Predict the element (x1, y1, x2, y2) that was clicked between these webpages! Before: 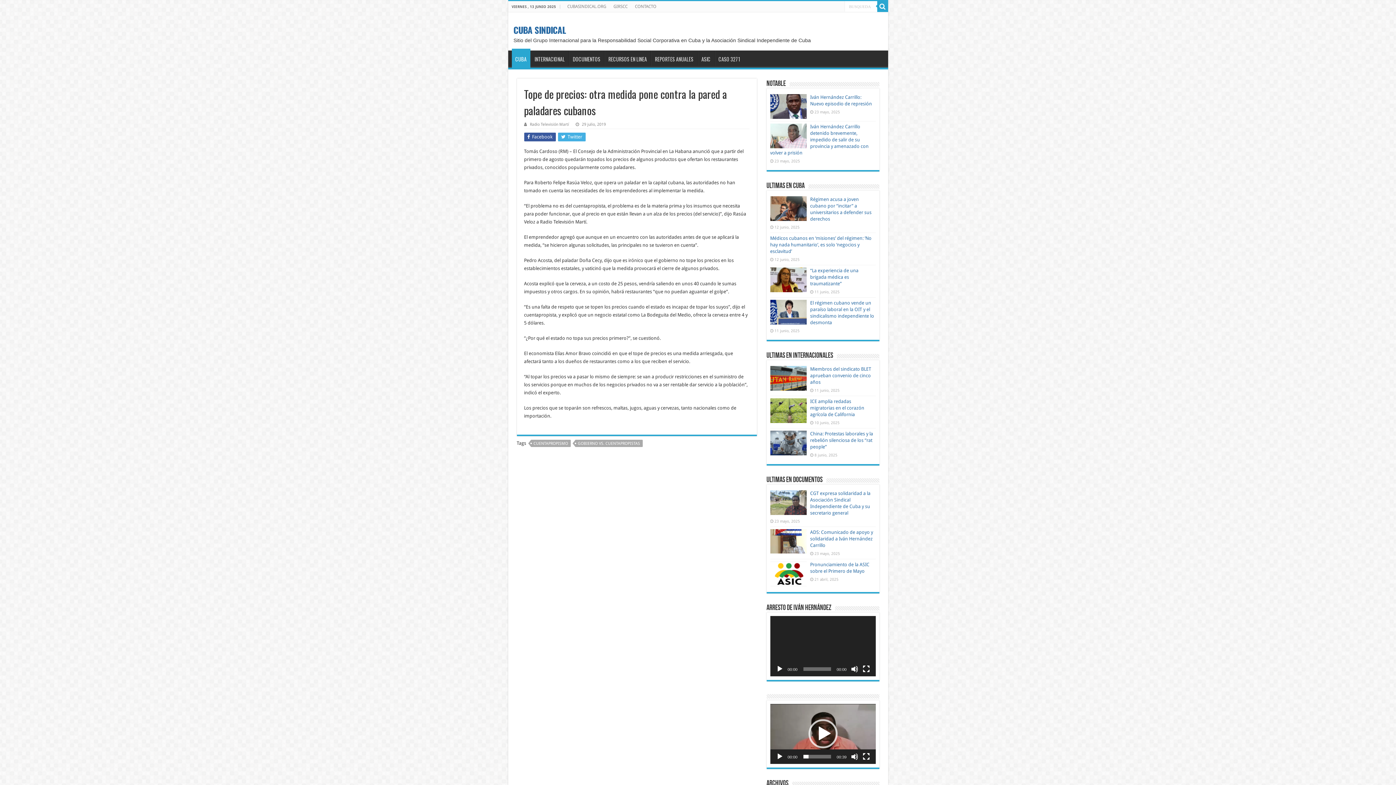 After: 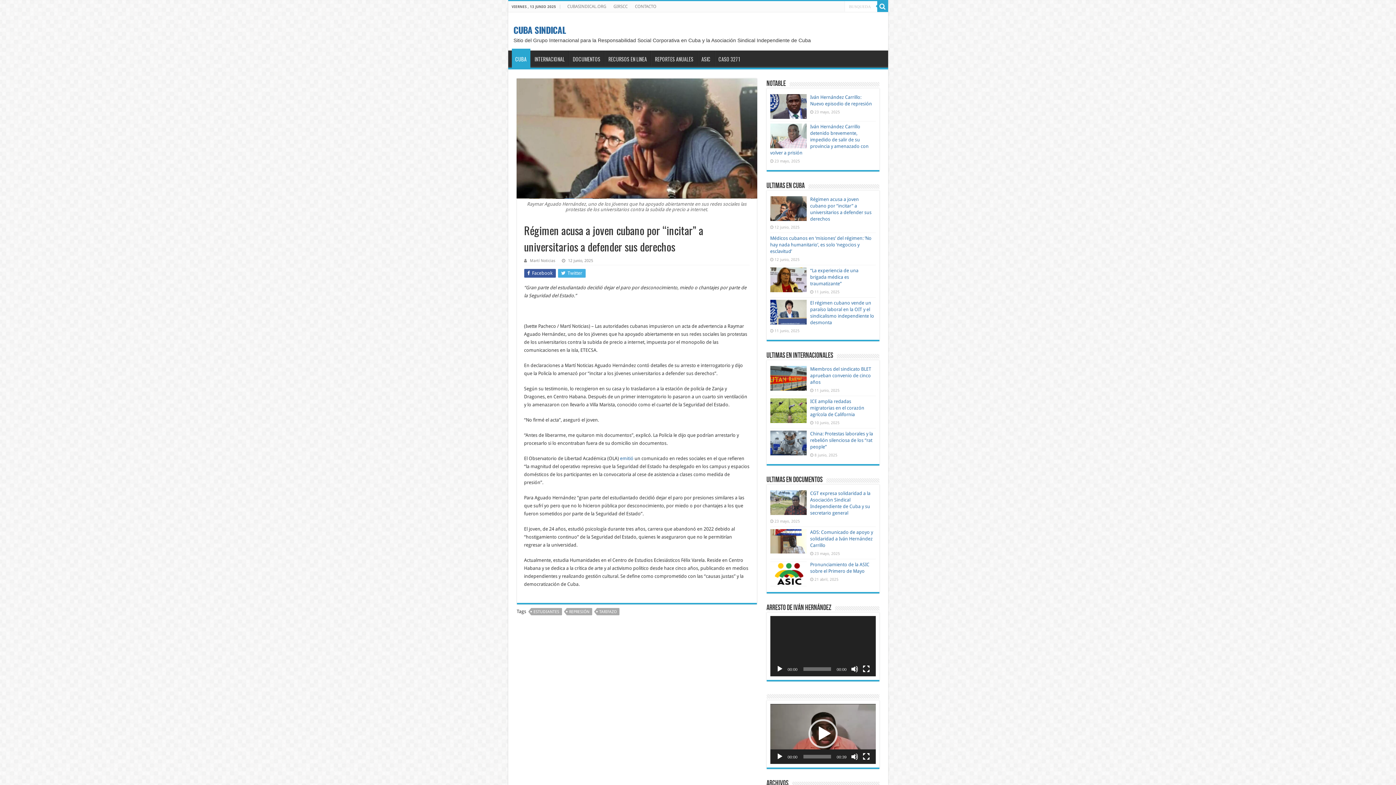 Action: bbox: (770, 196, 806, 221)